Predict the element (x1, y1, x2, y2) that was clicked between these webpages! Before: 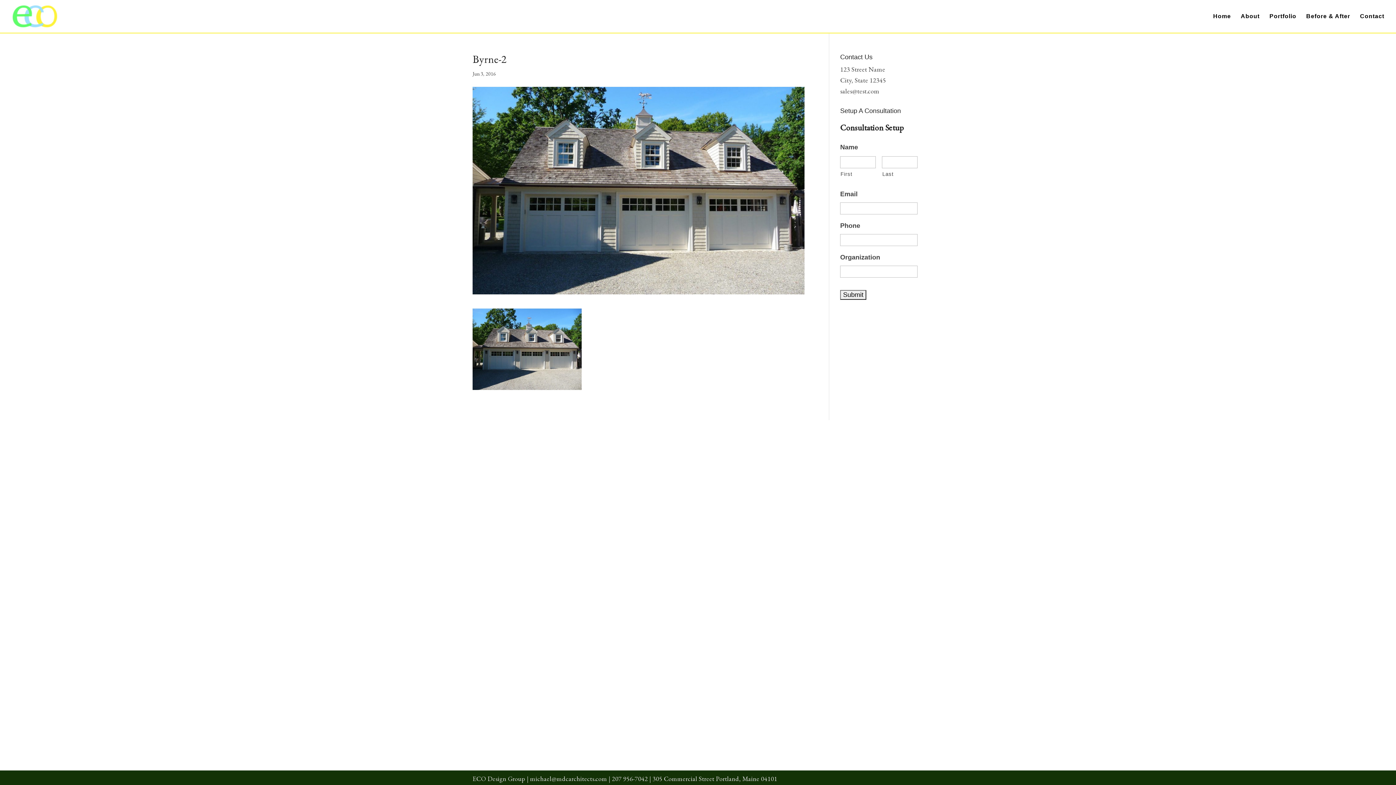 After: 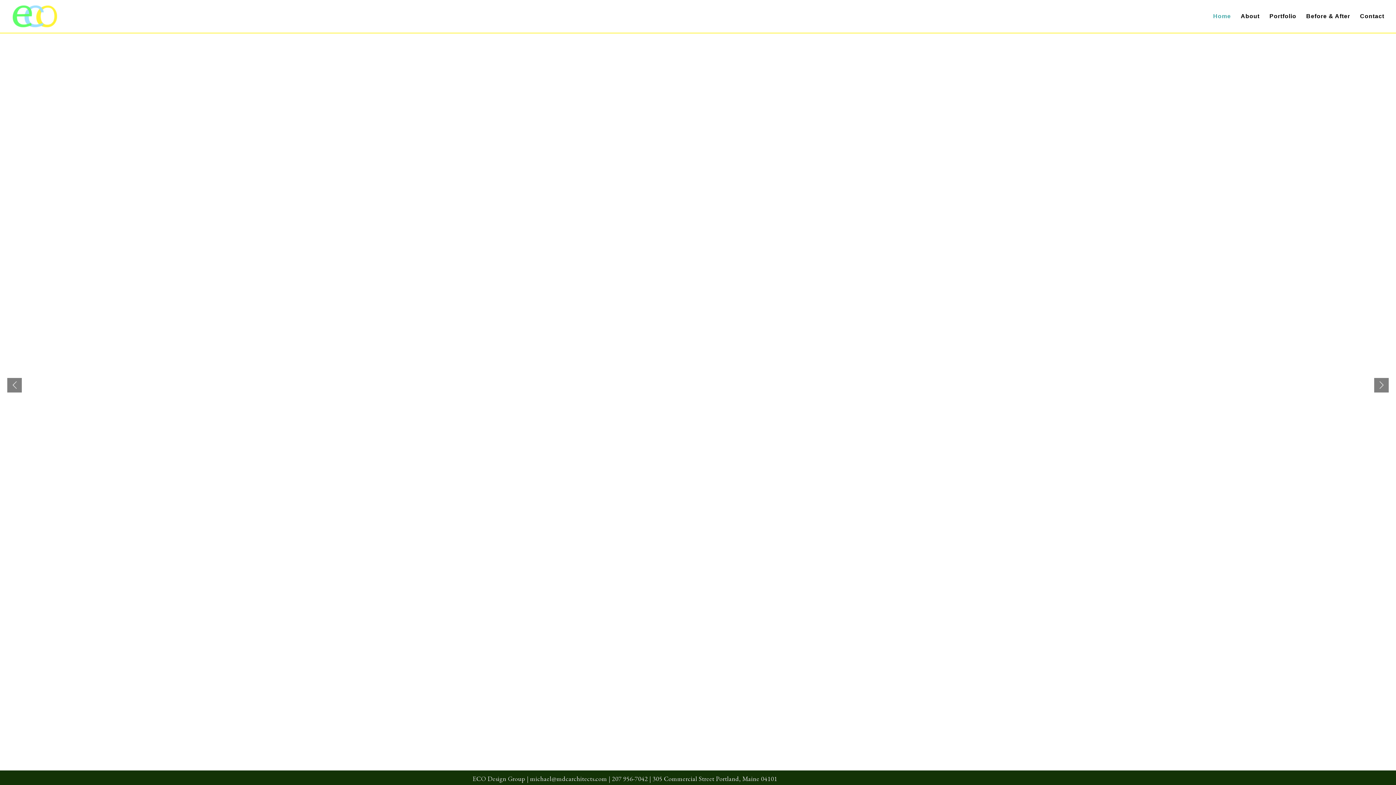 Action: label: Home bbox: (1213, 13, 1231, 32)